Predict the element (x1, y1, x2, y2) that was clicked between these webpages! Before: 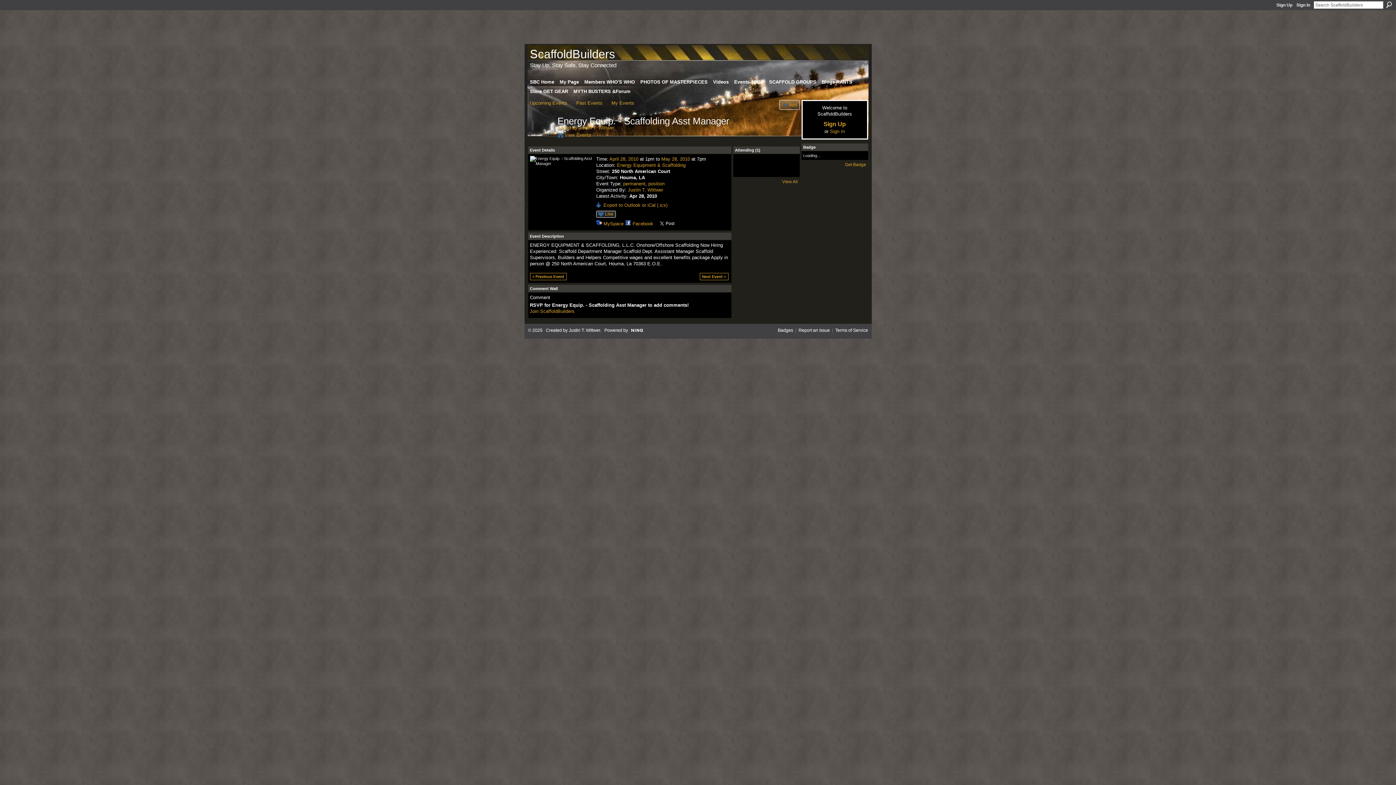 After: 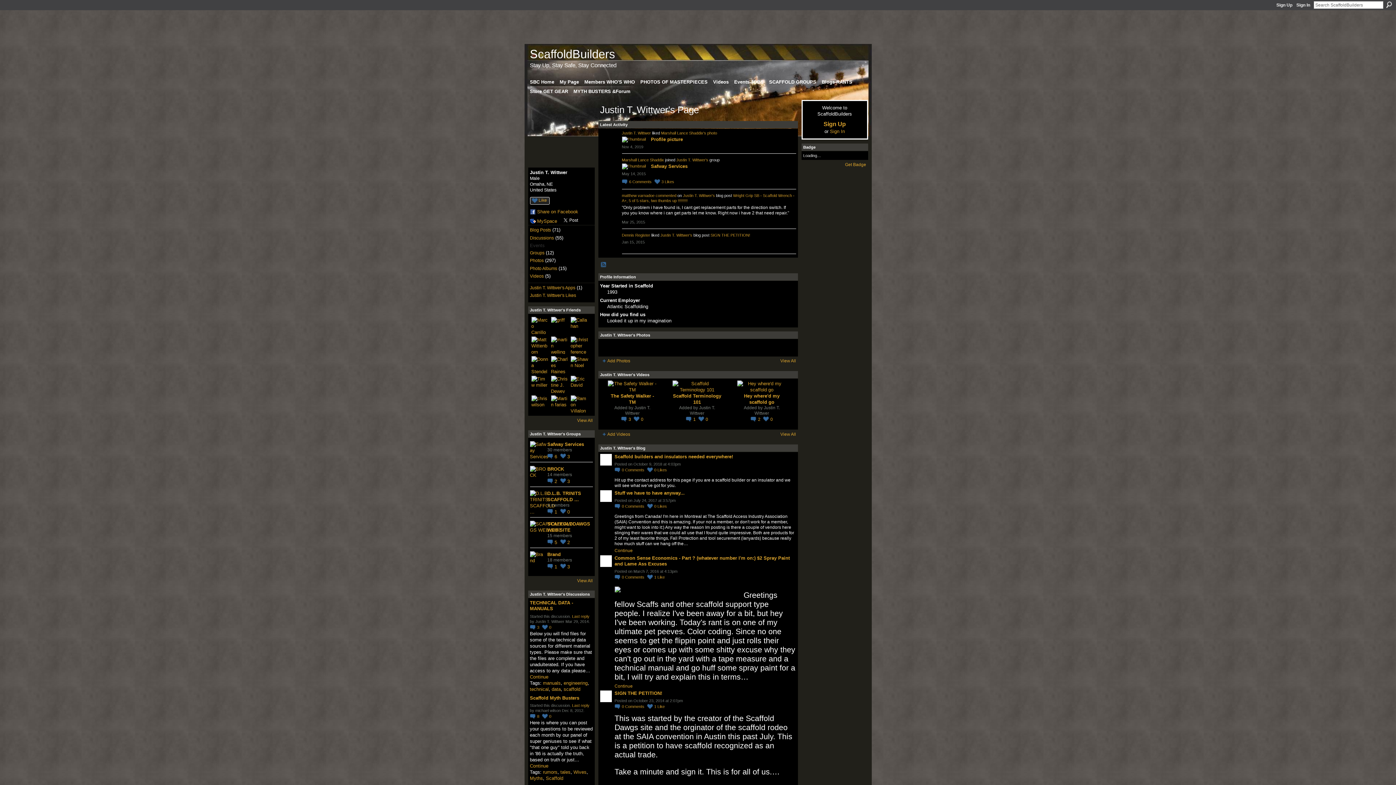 Action: bbox: (530, 134, 553, 138)